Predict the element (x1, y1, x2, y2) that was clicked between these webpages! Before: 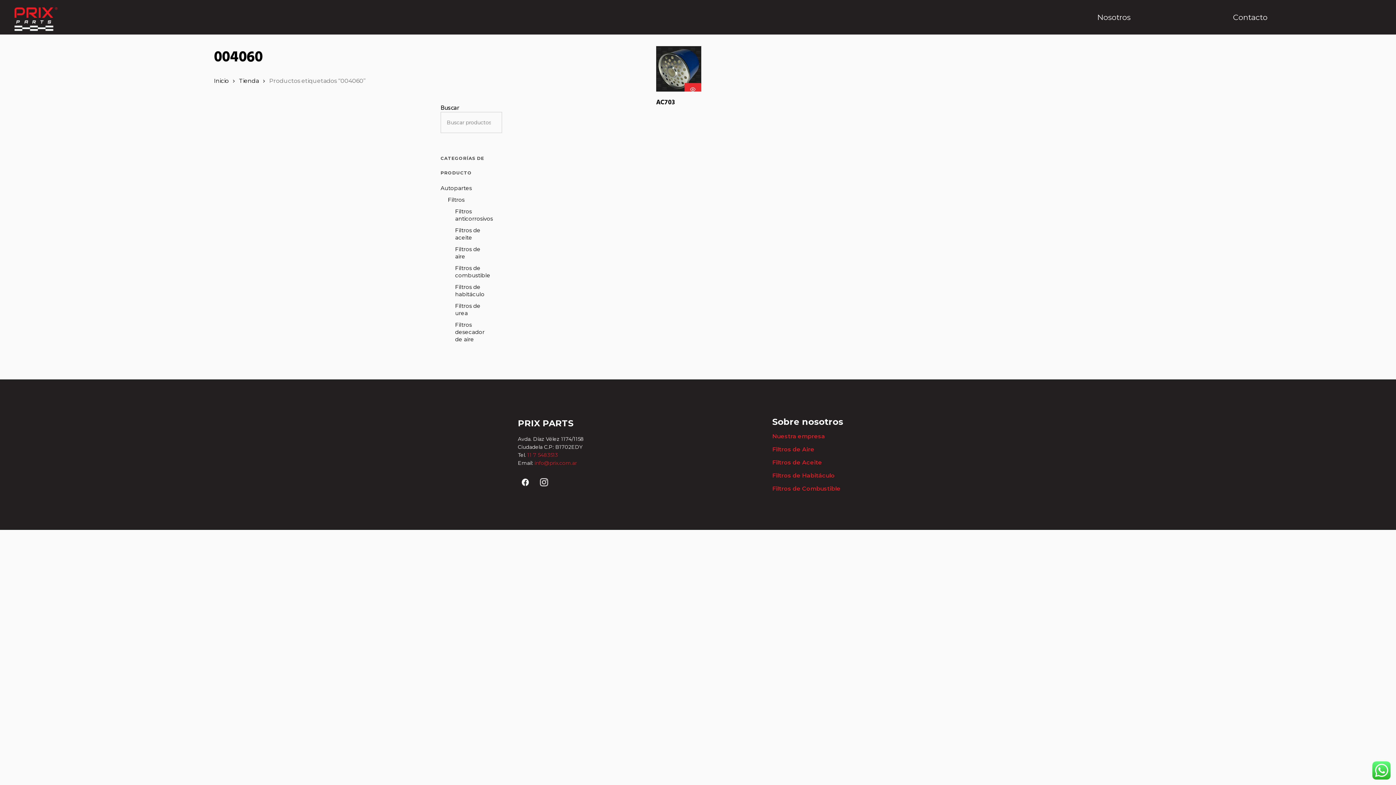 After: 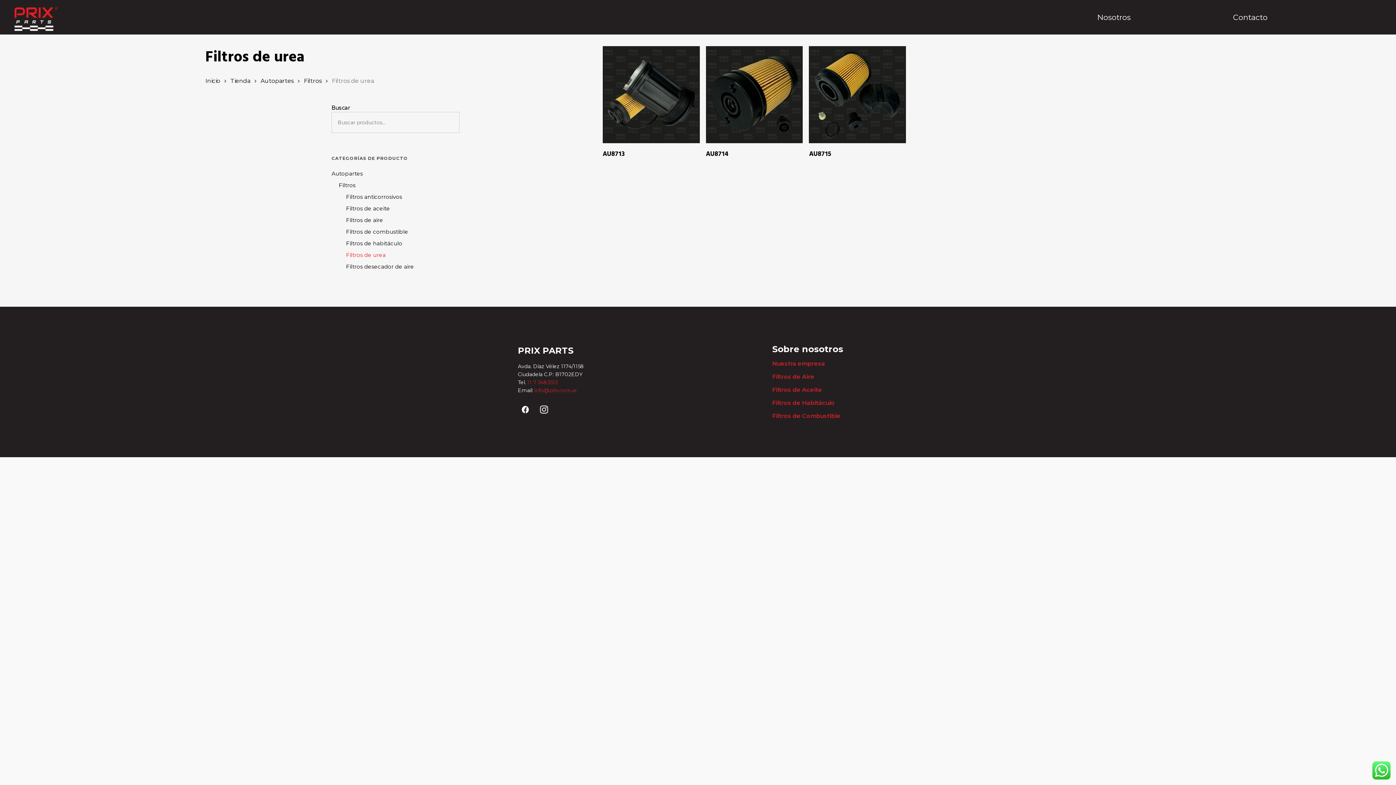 Action: bbox: (455, 302, 487, 317) label: Filtros de urea